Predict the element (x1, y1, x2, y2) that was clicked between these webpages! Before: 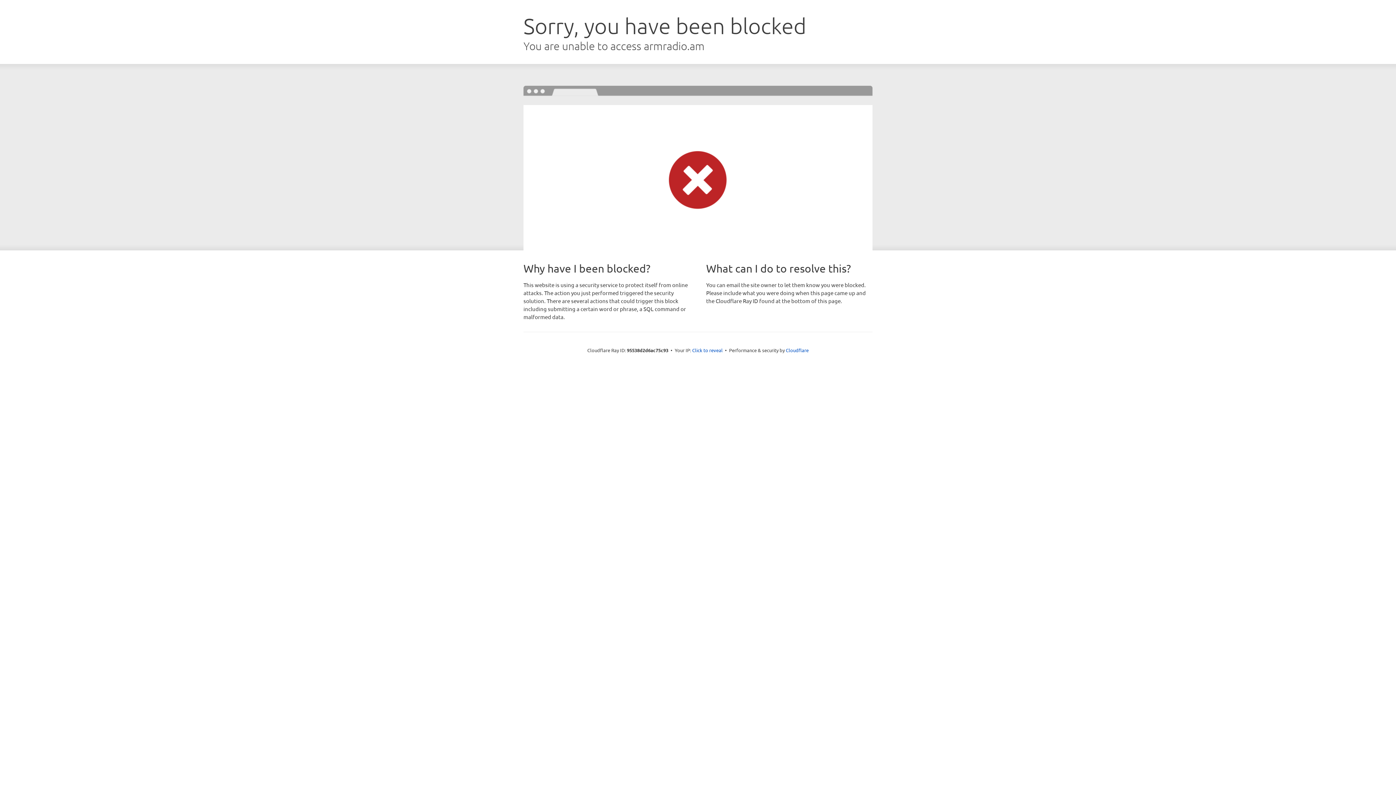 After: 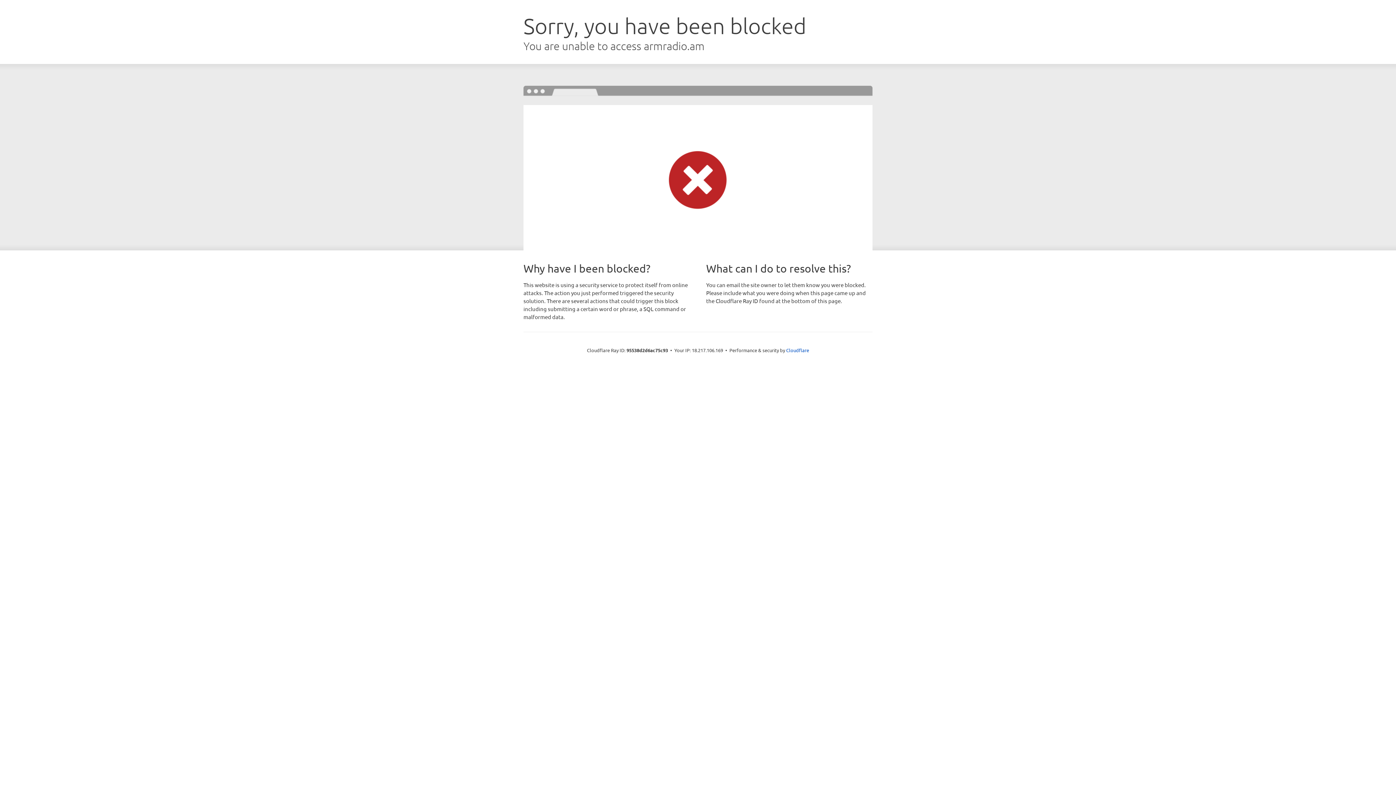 Action: bbox: (692, 346, 722, 353) label: Click to reveal